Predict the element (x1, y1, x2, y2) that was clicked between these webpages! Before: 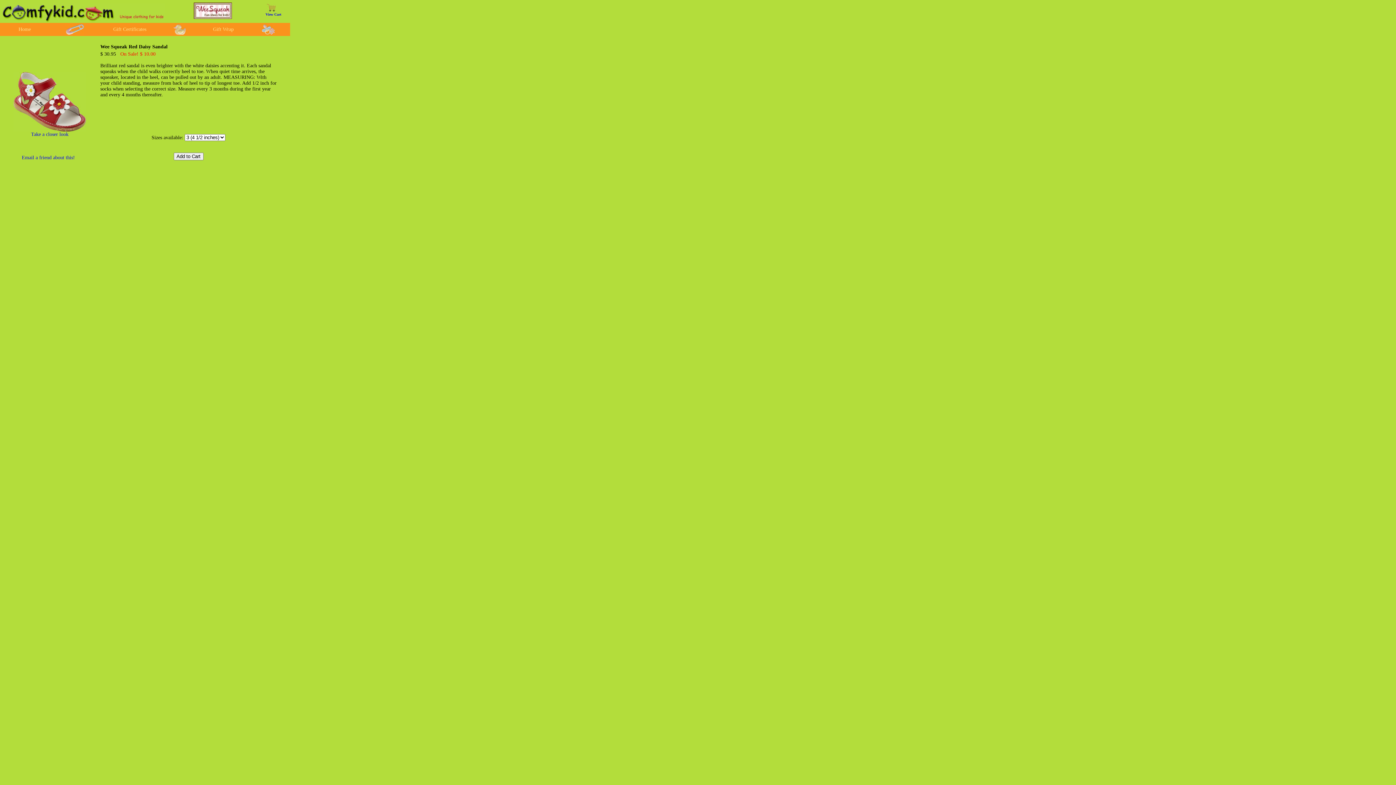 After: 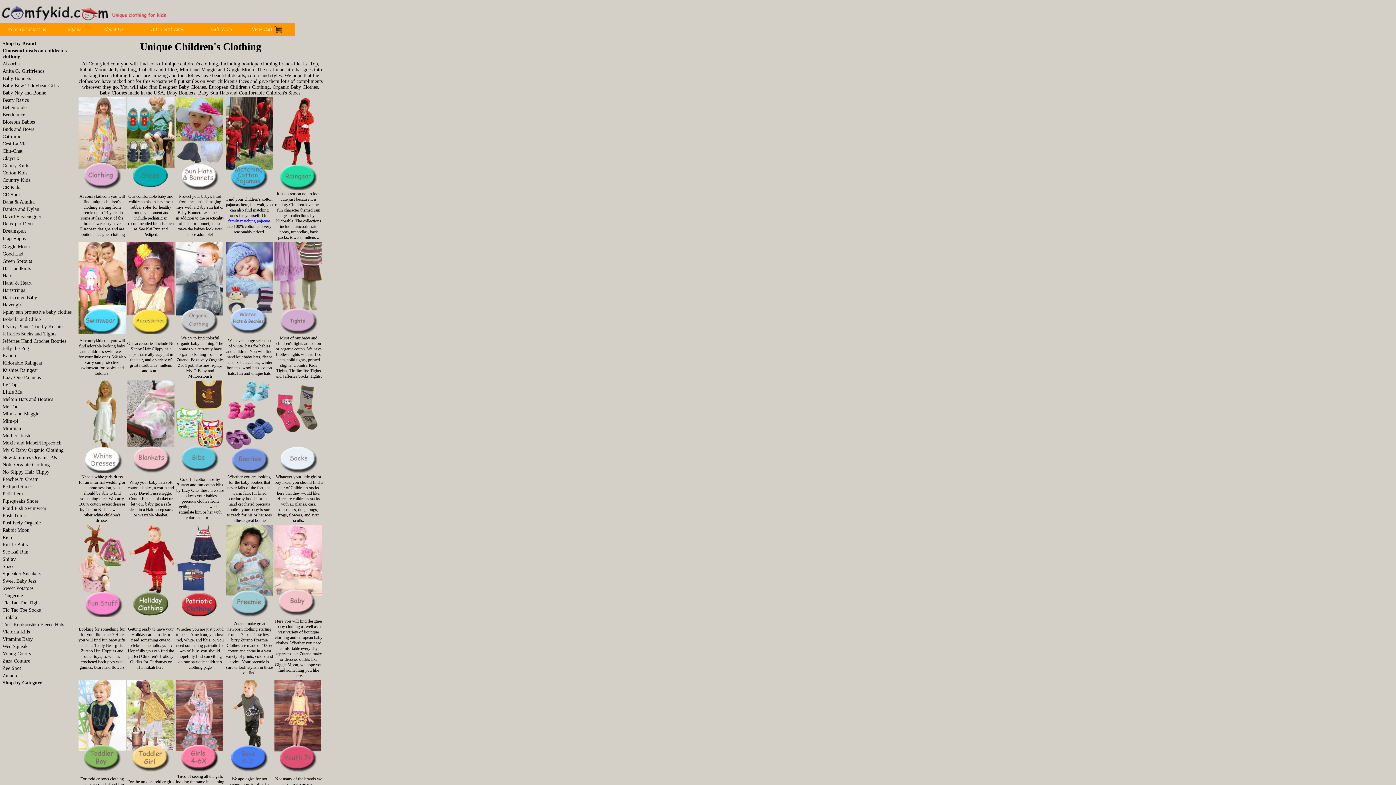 Action: bbox: (18, 26, 30, 32) label: Home